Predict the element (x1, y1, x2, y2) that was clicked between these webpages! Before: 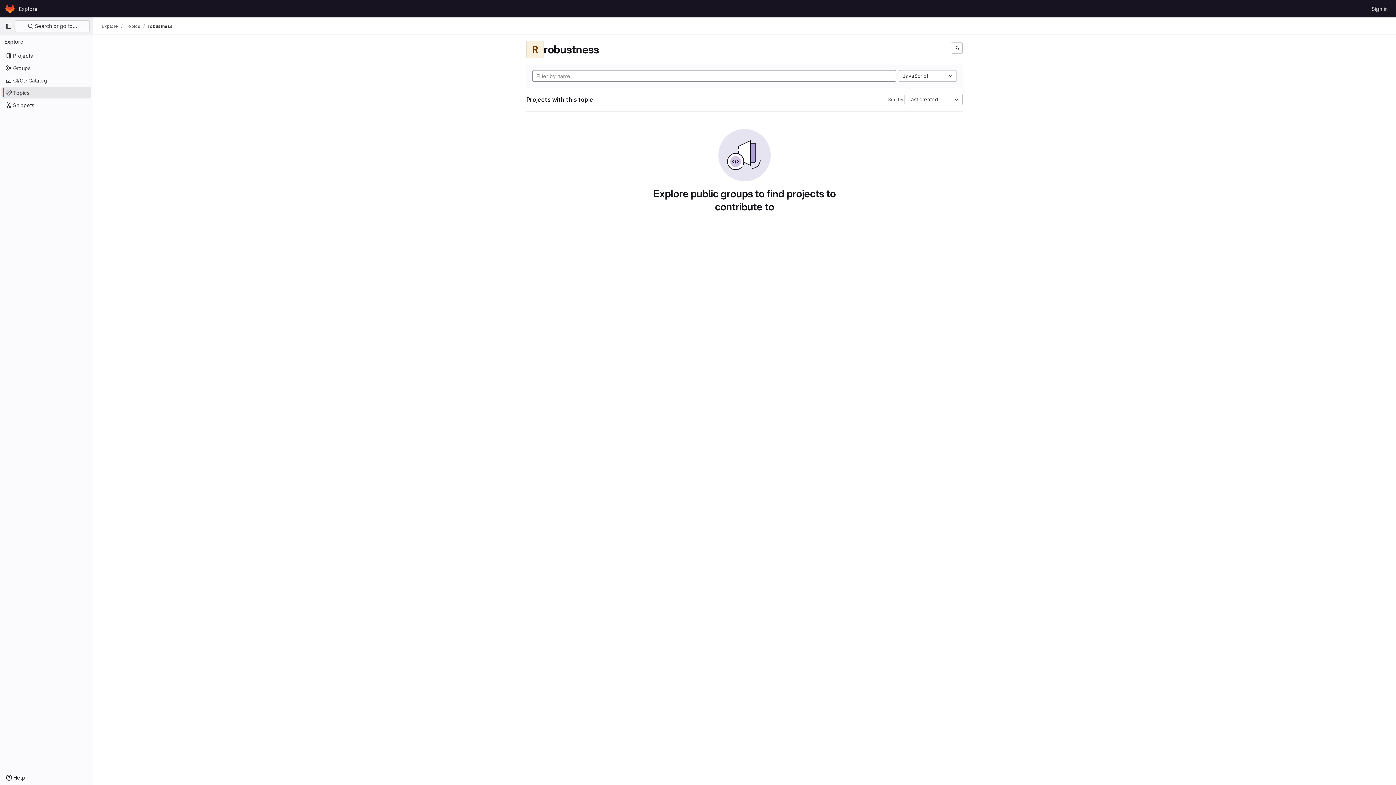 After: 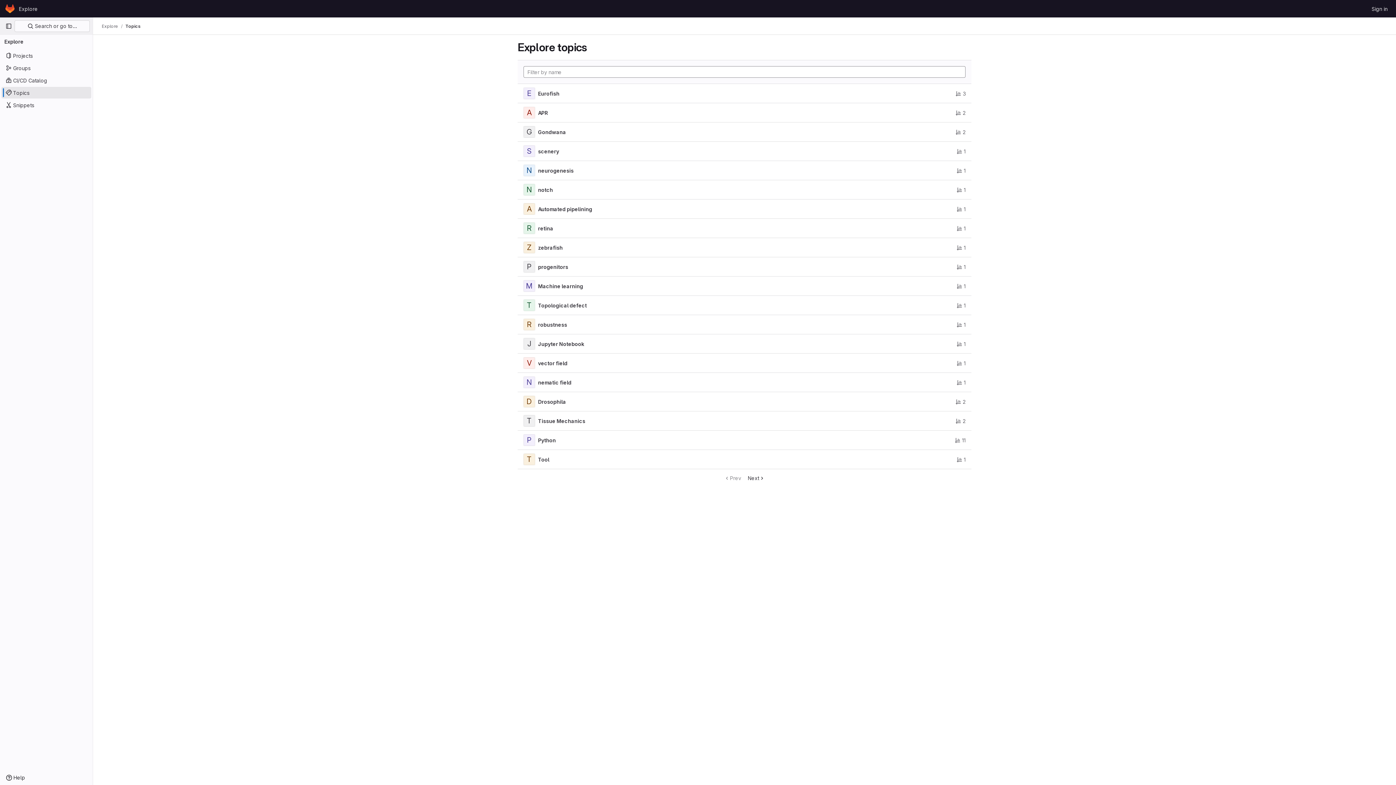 Action: bbox: (125, 23, 140, 29) label: Topics